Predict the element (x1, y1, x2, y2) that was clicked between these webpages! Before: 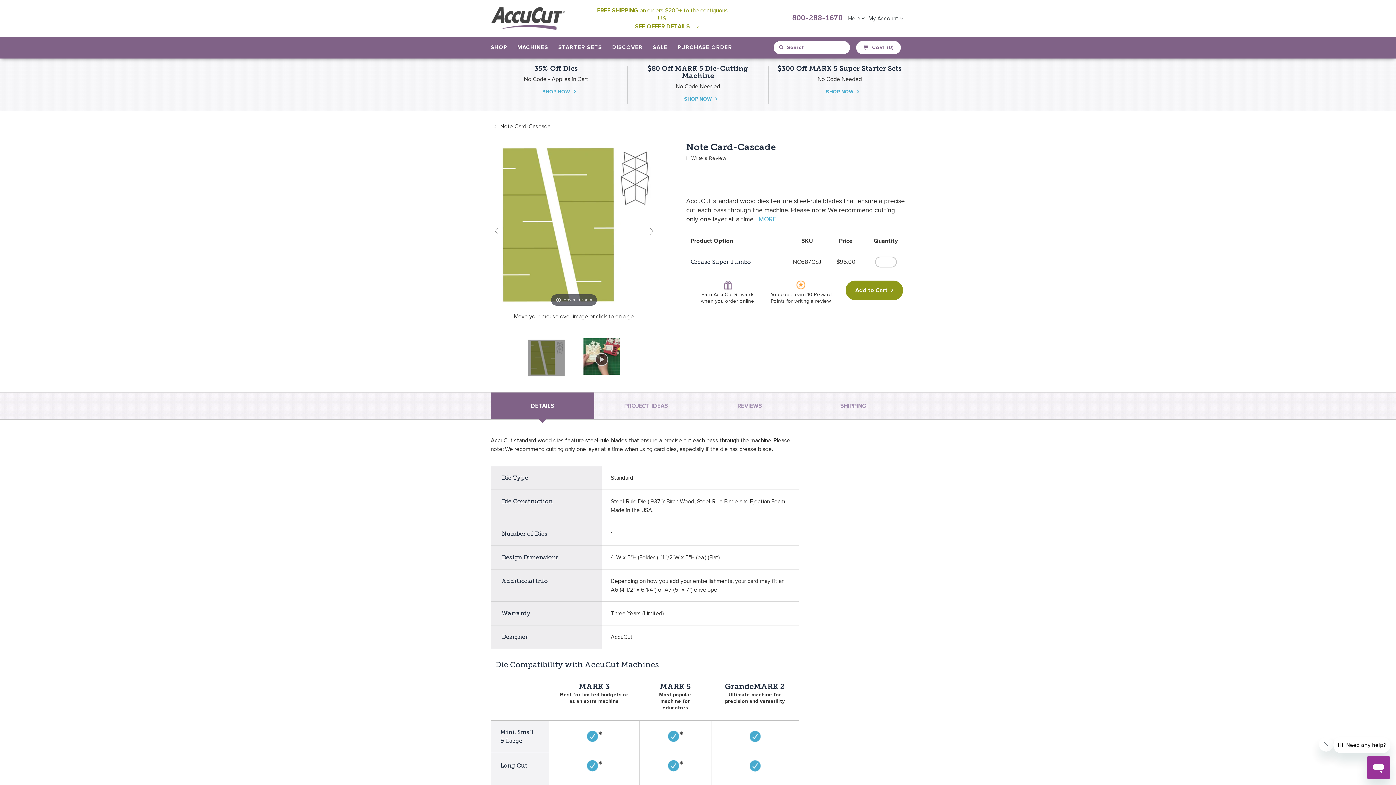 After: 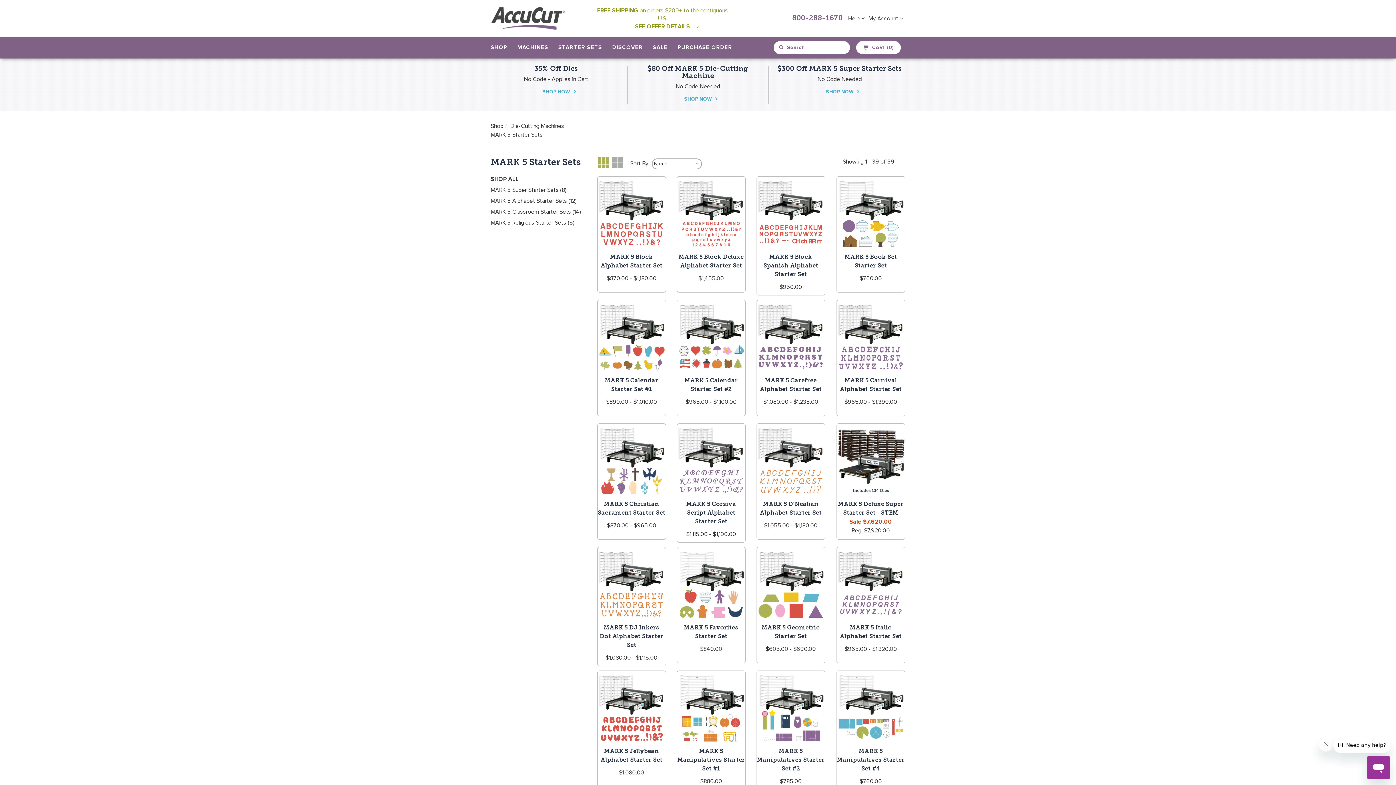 Action: bbox: (558, 44, 612, 51) label: STARTER SETS